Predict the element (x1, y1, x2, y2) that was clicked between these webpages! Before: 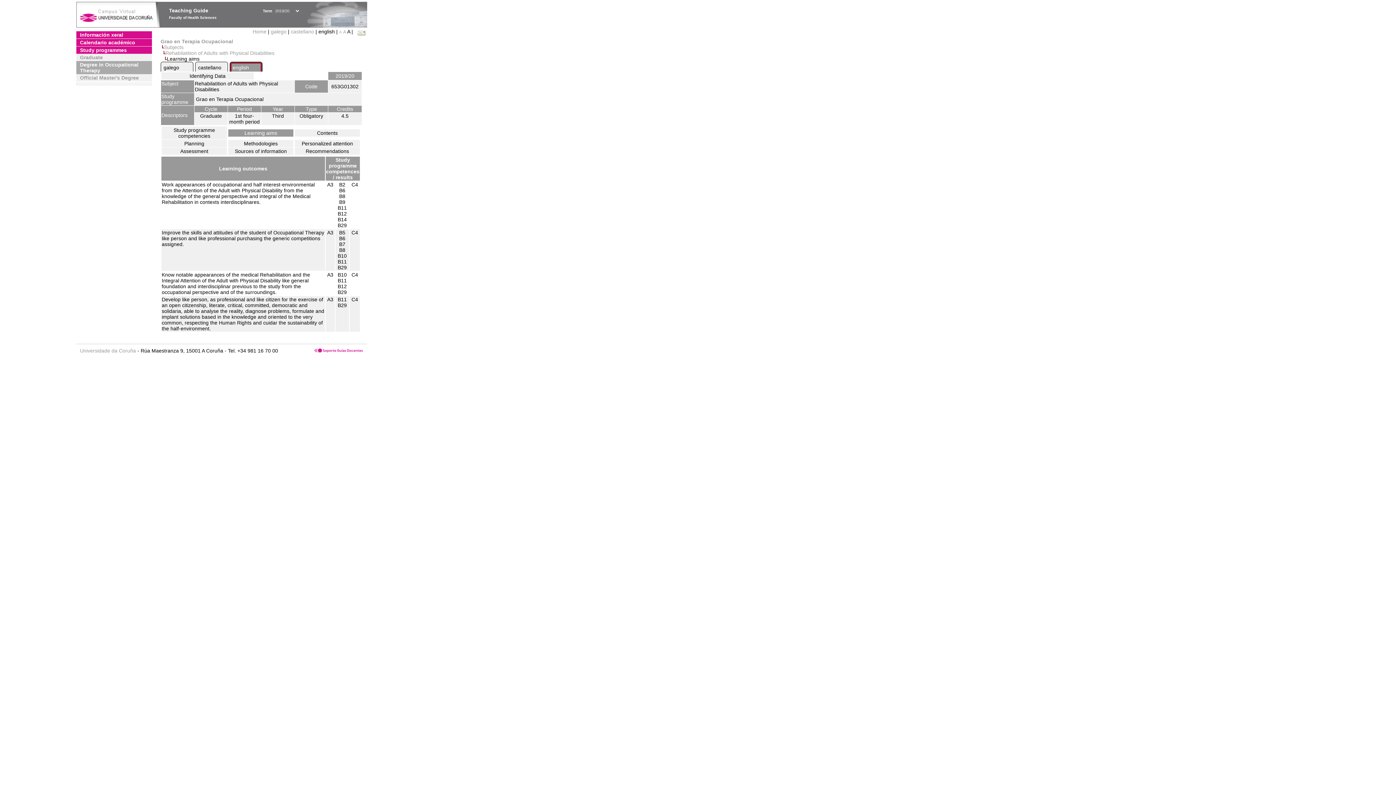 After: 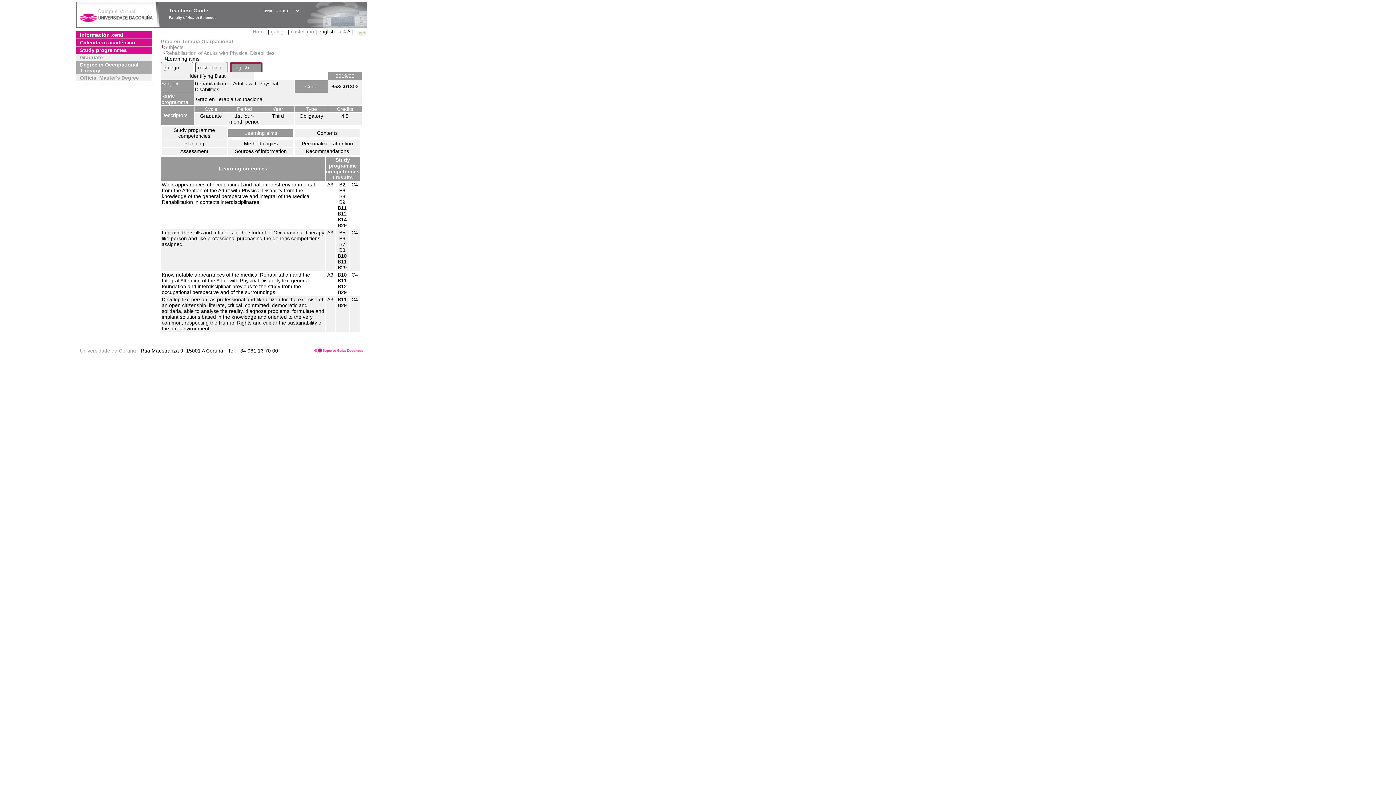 Action: label: Universidade da Coruña bbox: (80, 348, 136, 353)